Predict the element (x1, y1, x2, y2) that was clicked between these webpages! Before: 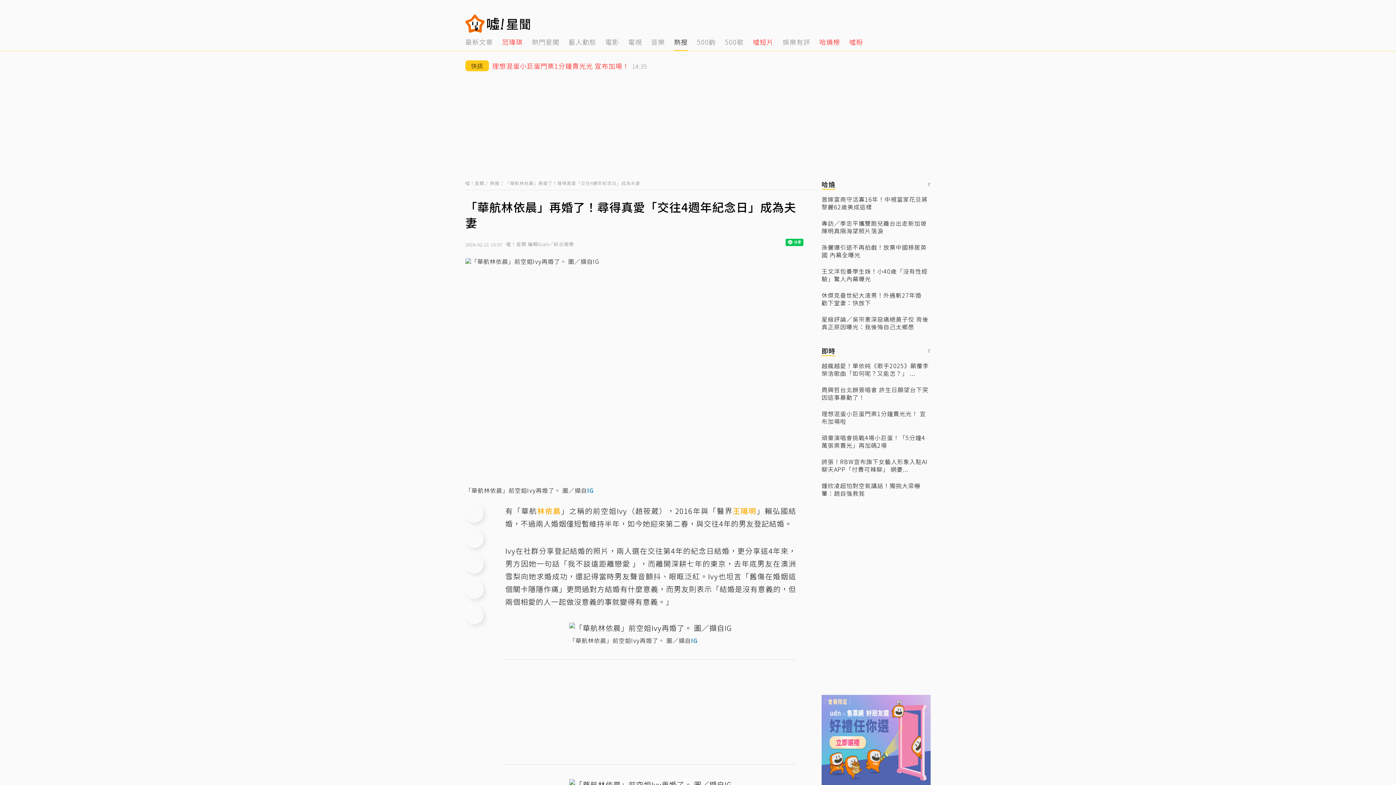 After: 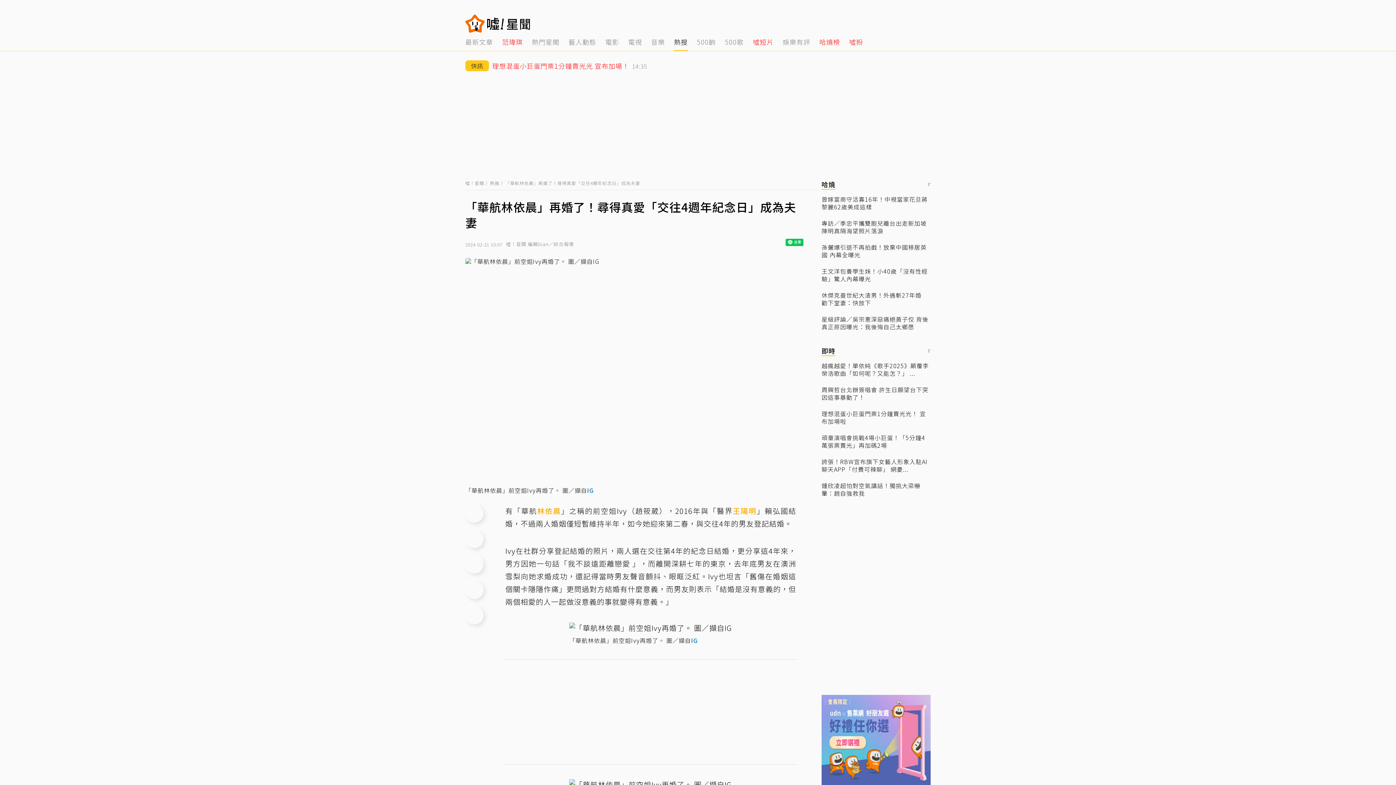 Action: bbox: (878, 19, 887, 28)